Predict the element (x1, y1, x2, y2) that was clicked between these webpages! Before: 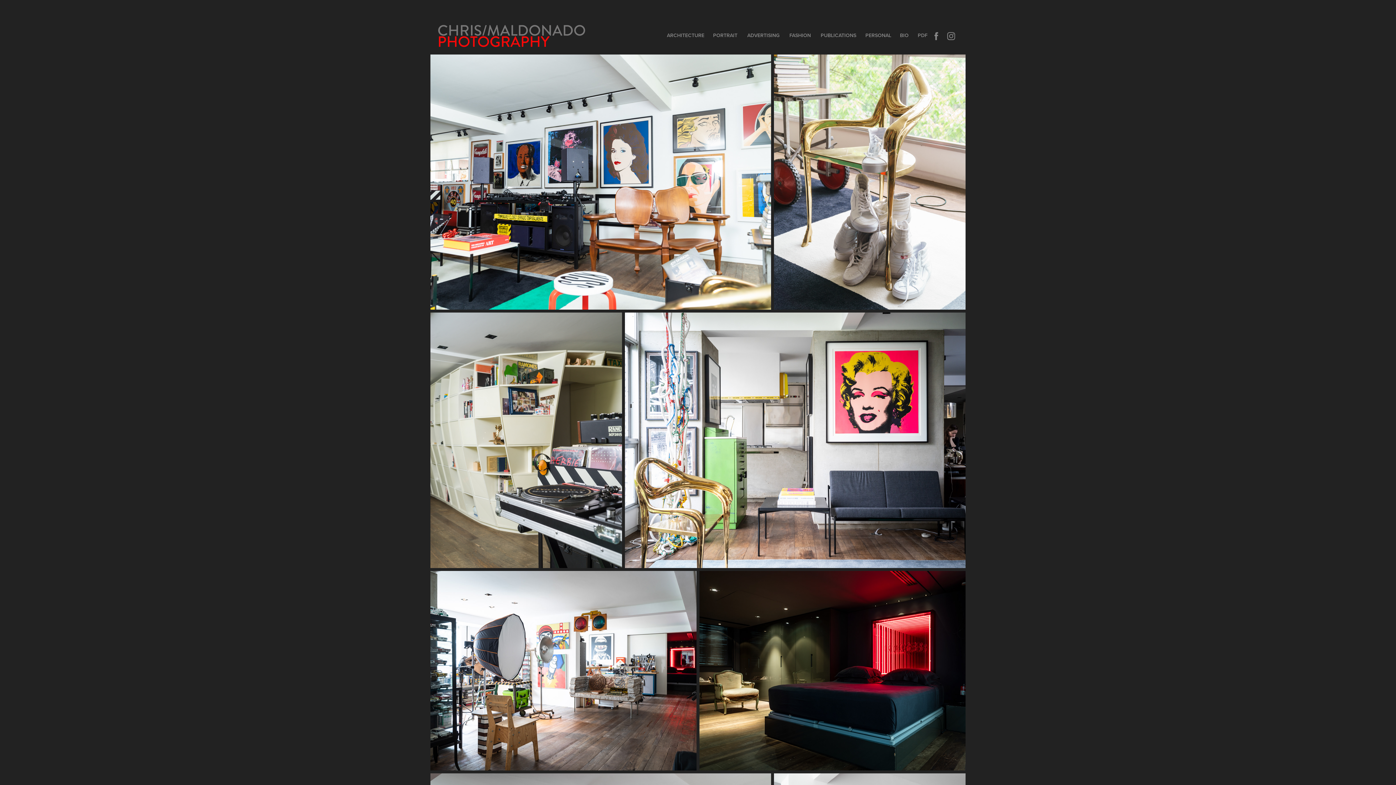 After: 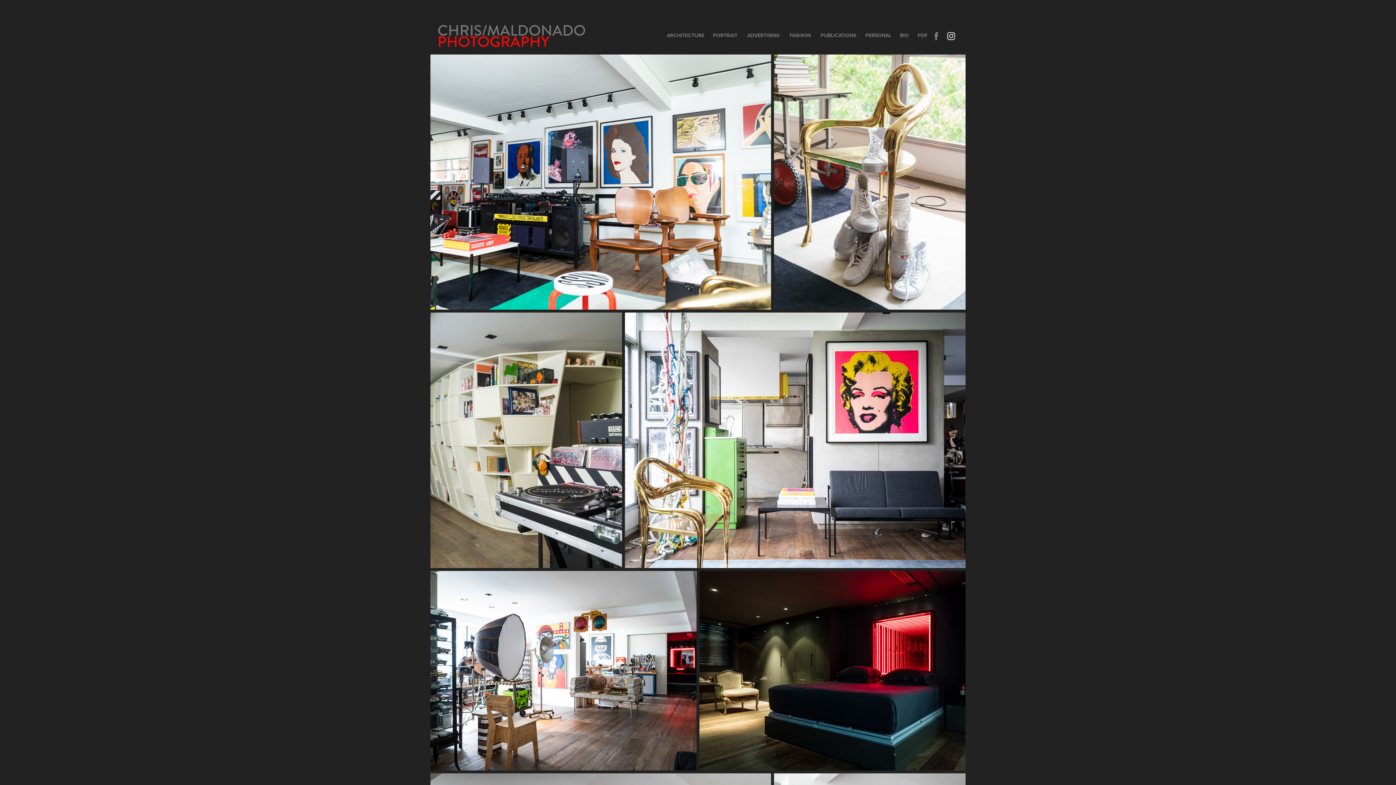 Action: bbox: (944, 28, 959, 43)